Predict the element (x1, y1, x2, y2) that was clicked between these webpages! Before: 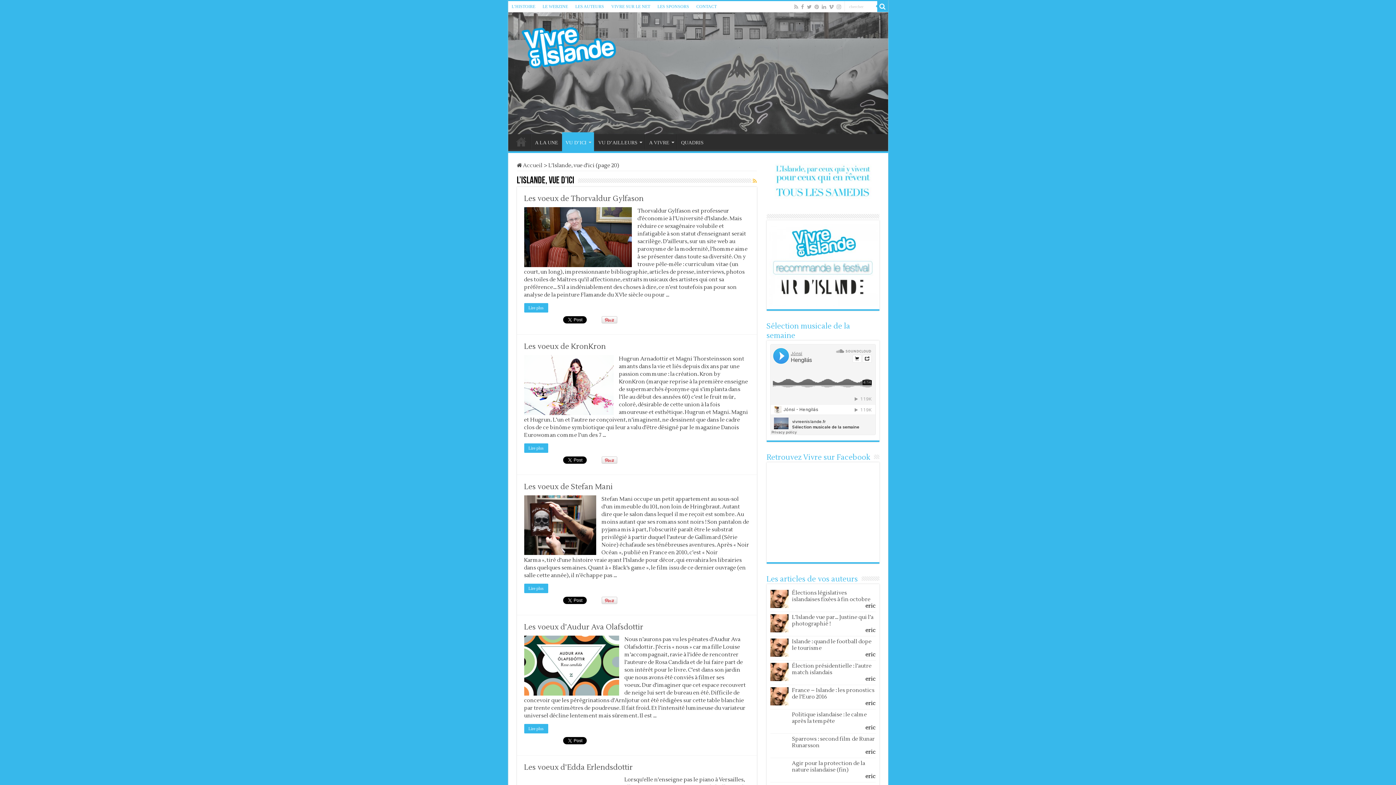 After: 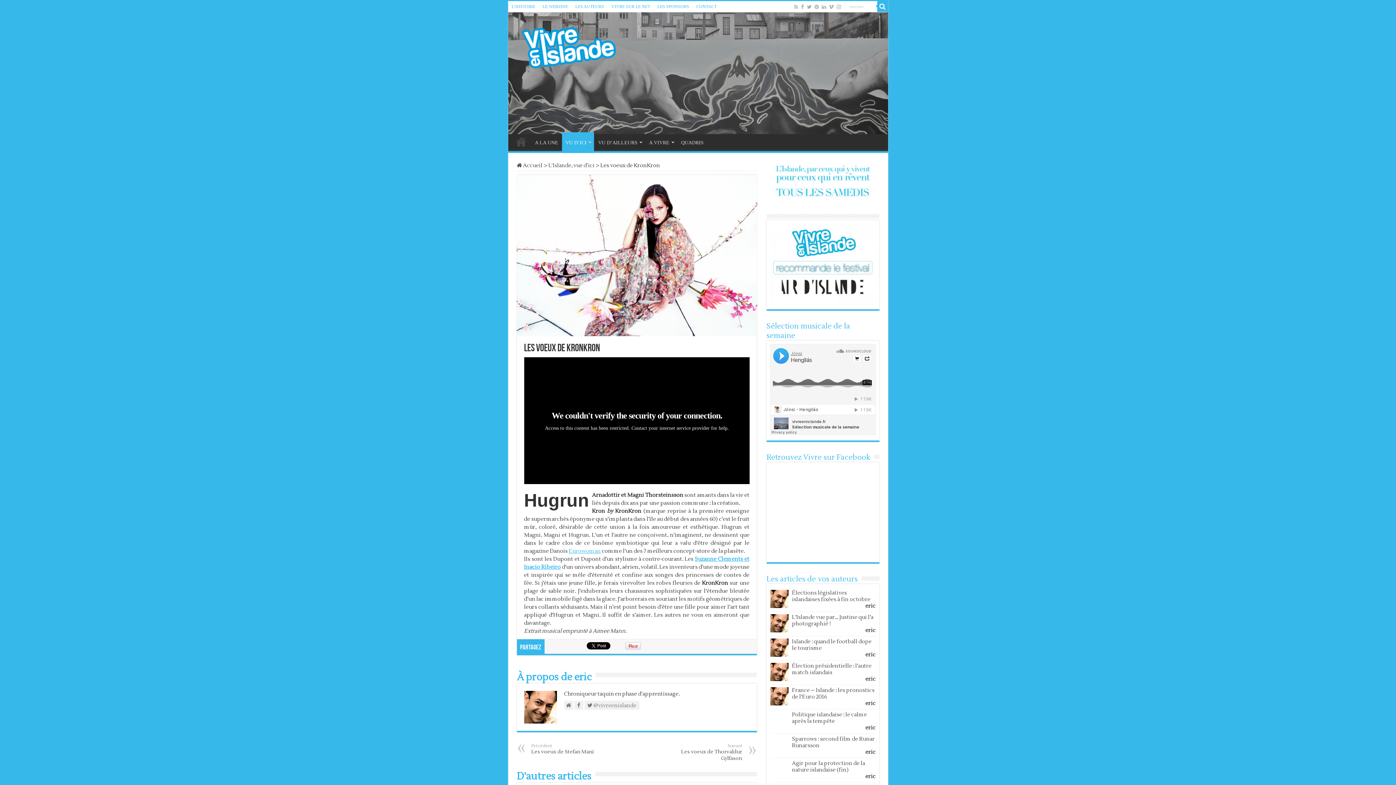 Action: label: Les voeux de KronKron bbox: (524, 340, 606, 350)